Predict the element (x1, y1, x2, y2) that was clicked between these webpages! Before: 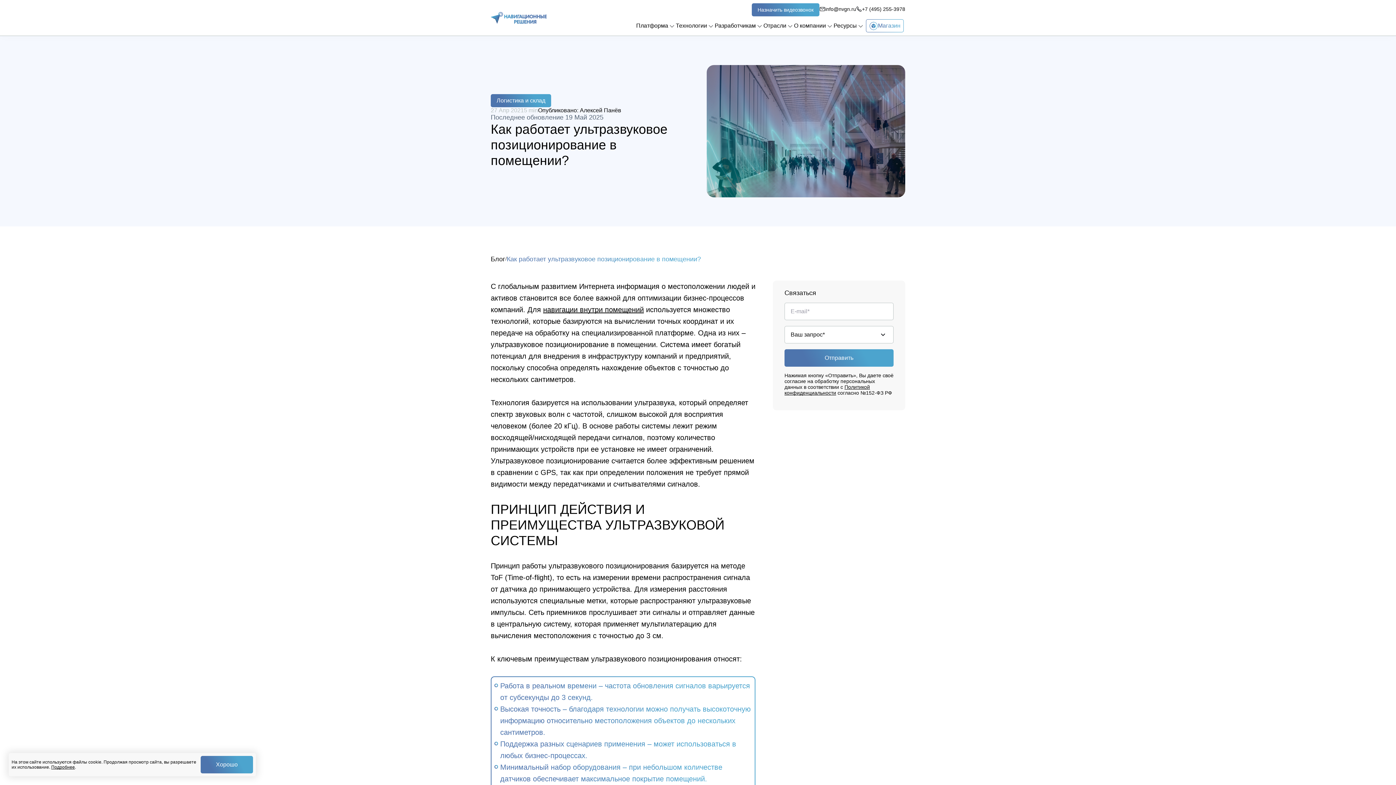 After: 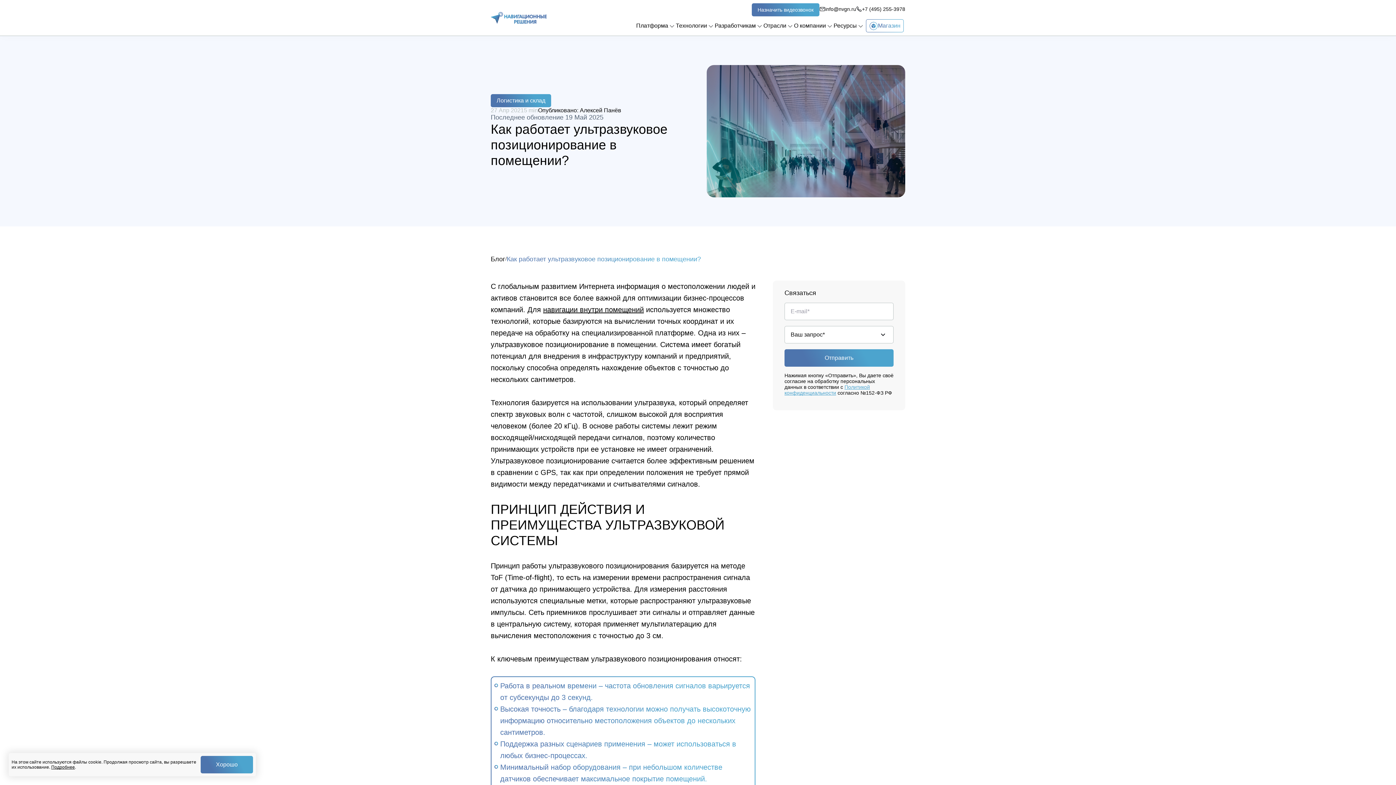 Action: label: Политикой конфиденциальности bbox: (784, 384, 870, 396)